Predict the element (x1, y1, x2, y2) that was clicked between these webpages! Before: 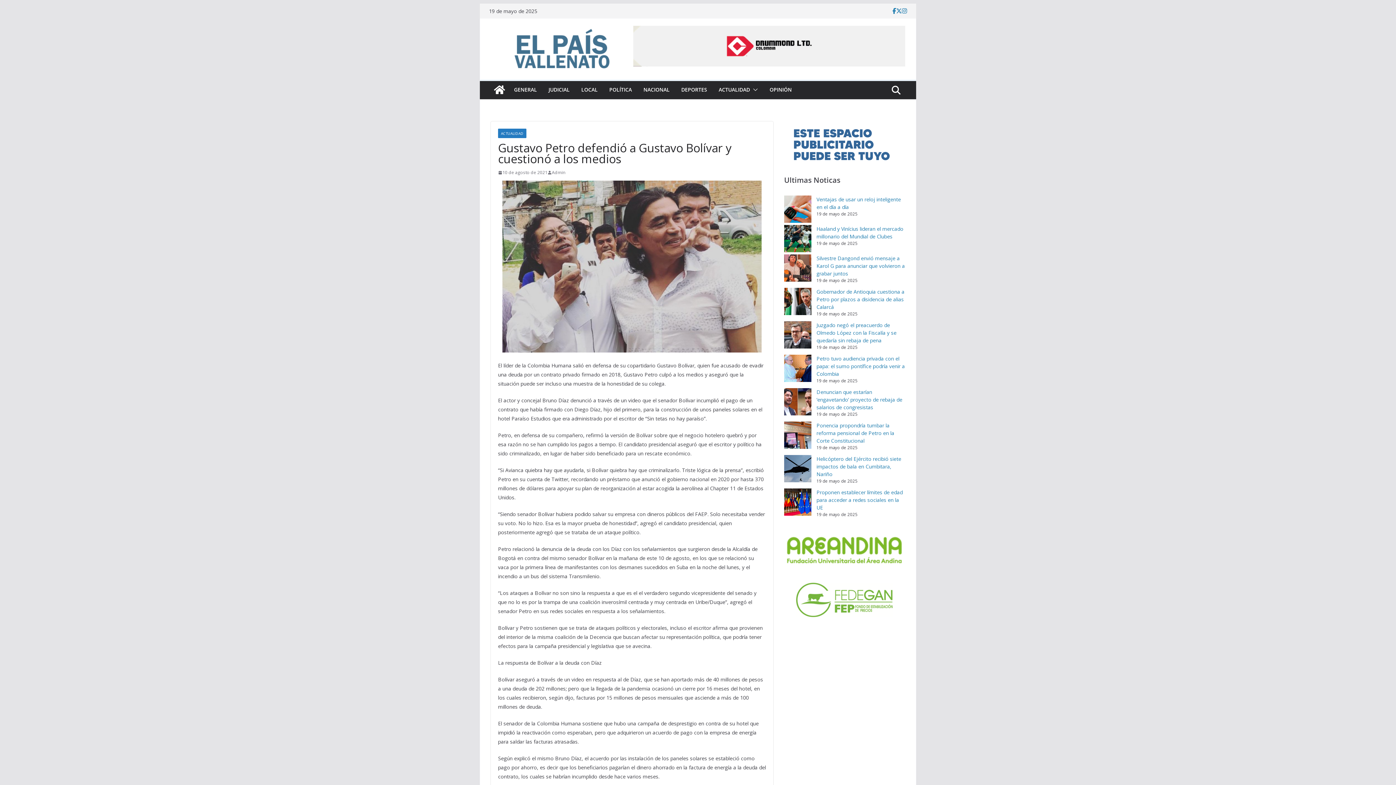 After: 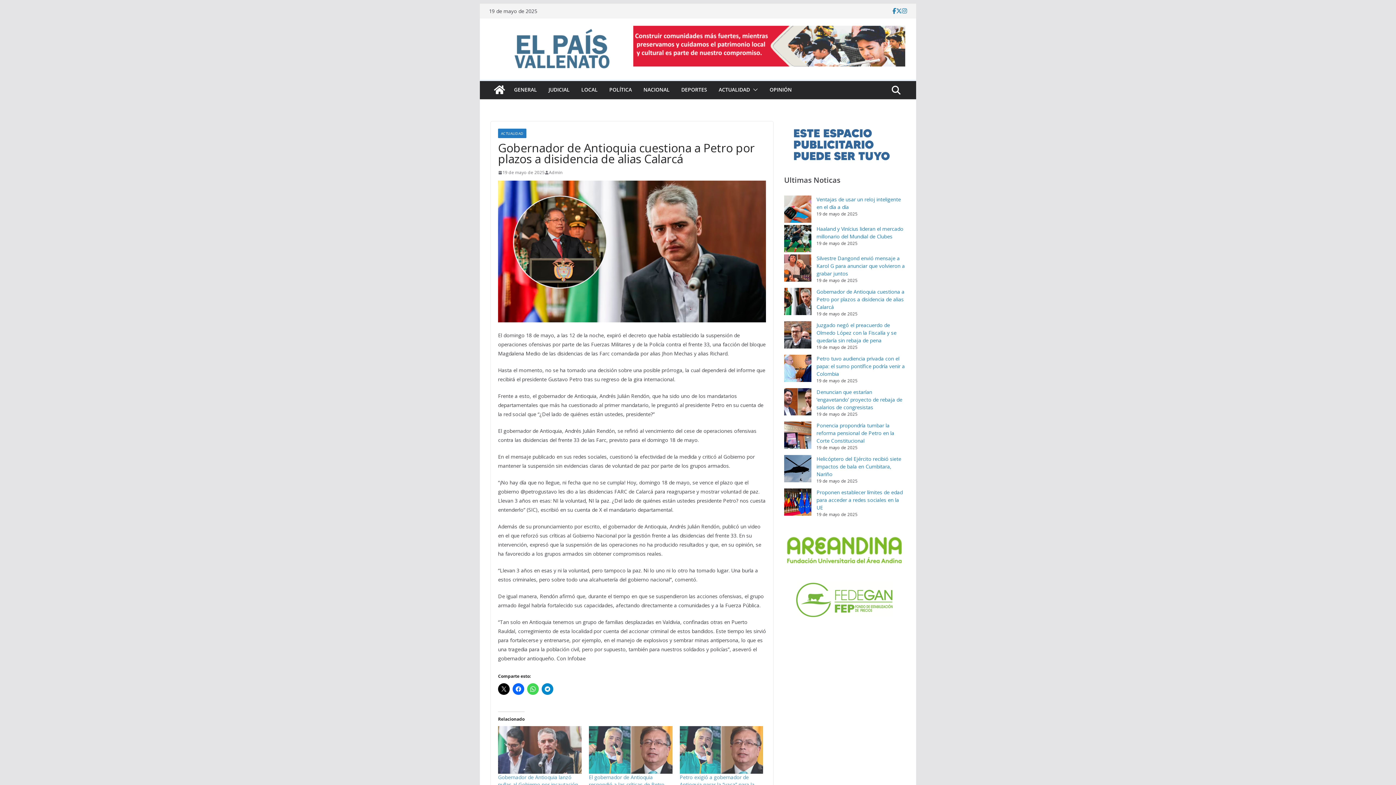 Action: bbox: (784, 288, 811, 315) label: Gobernador de Antioquia cuestiona a Petro por plazos a disidencia de alias Calarcá